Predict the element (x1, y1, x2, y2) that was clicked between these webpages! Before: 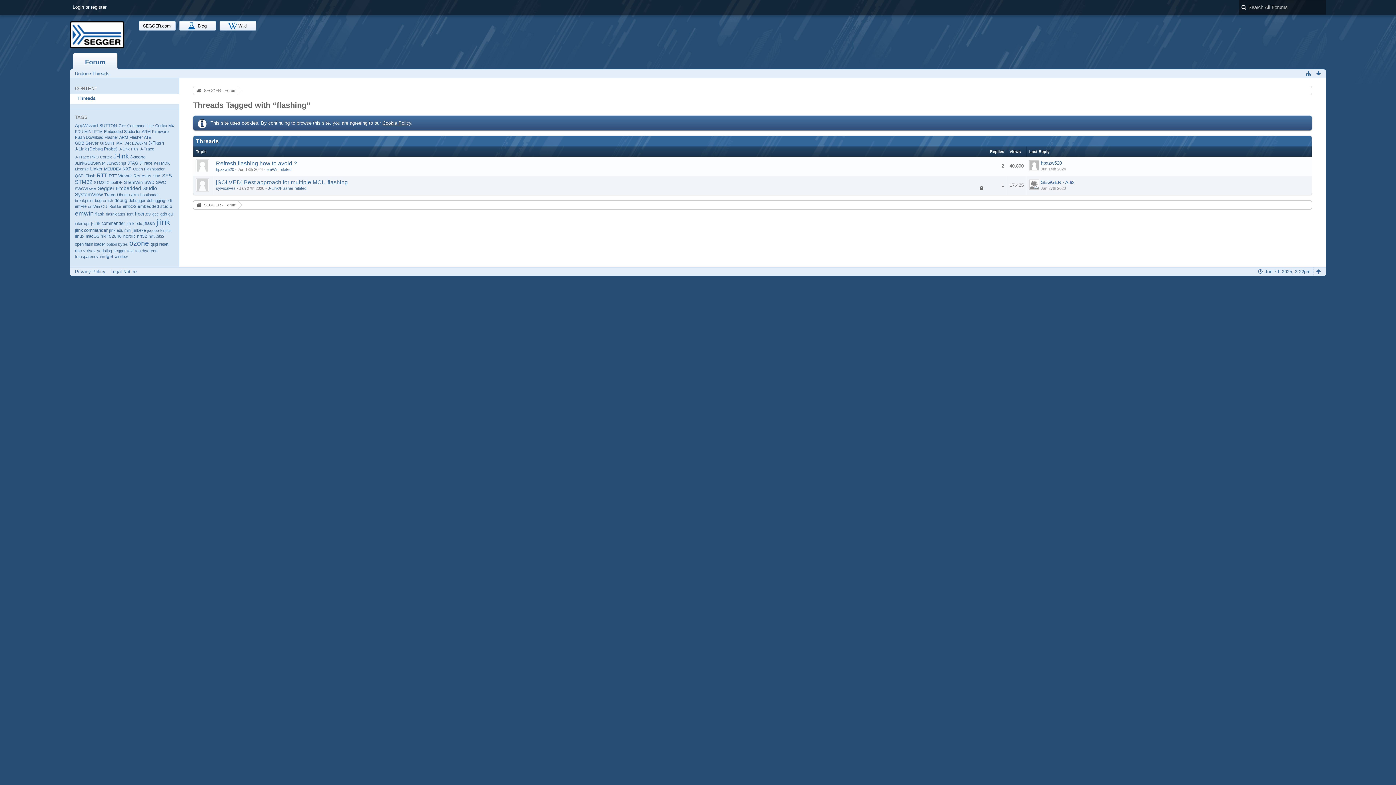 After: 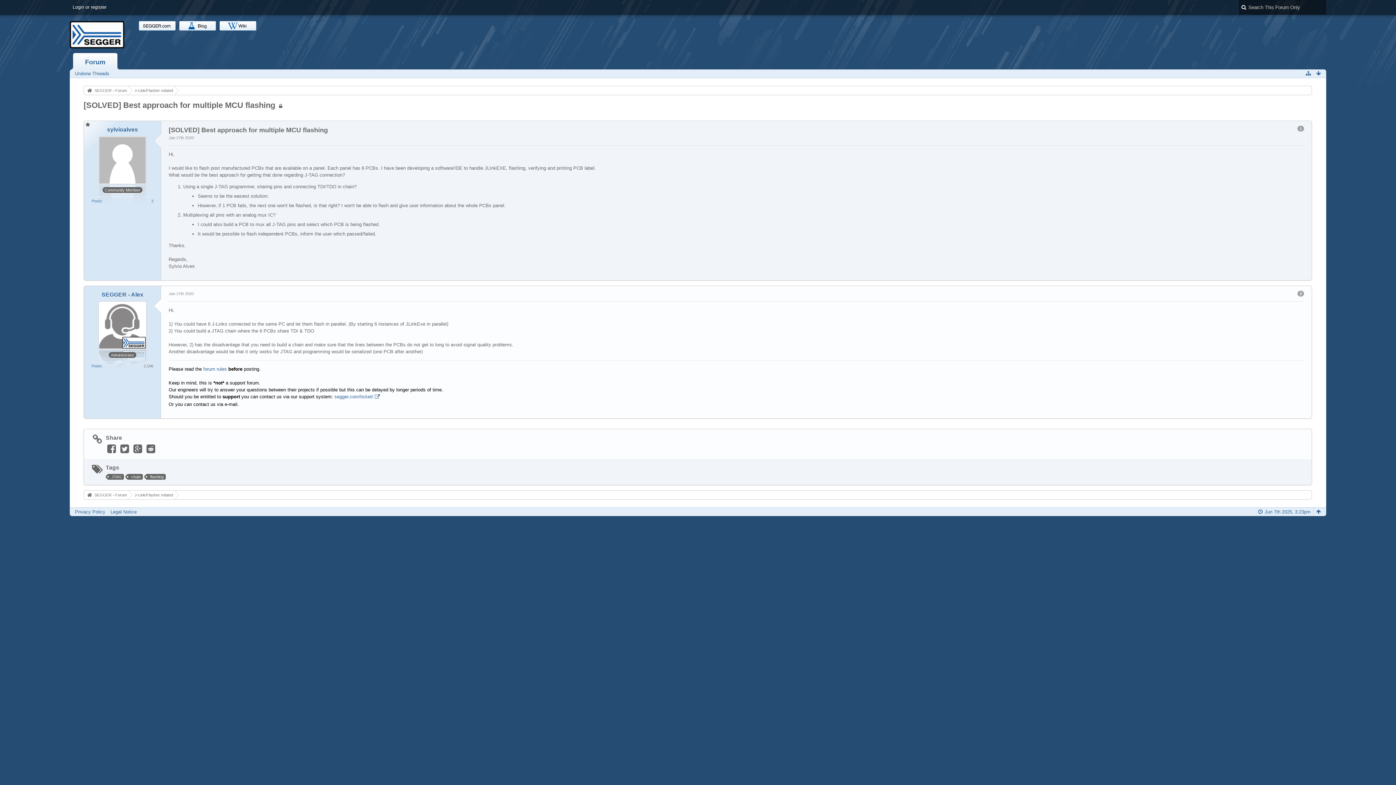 Action: bbox: (1029, 179, 1039, 189)